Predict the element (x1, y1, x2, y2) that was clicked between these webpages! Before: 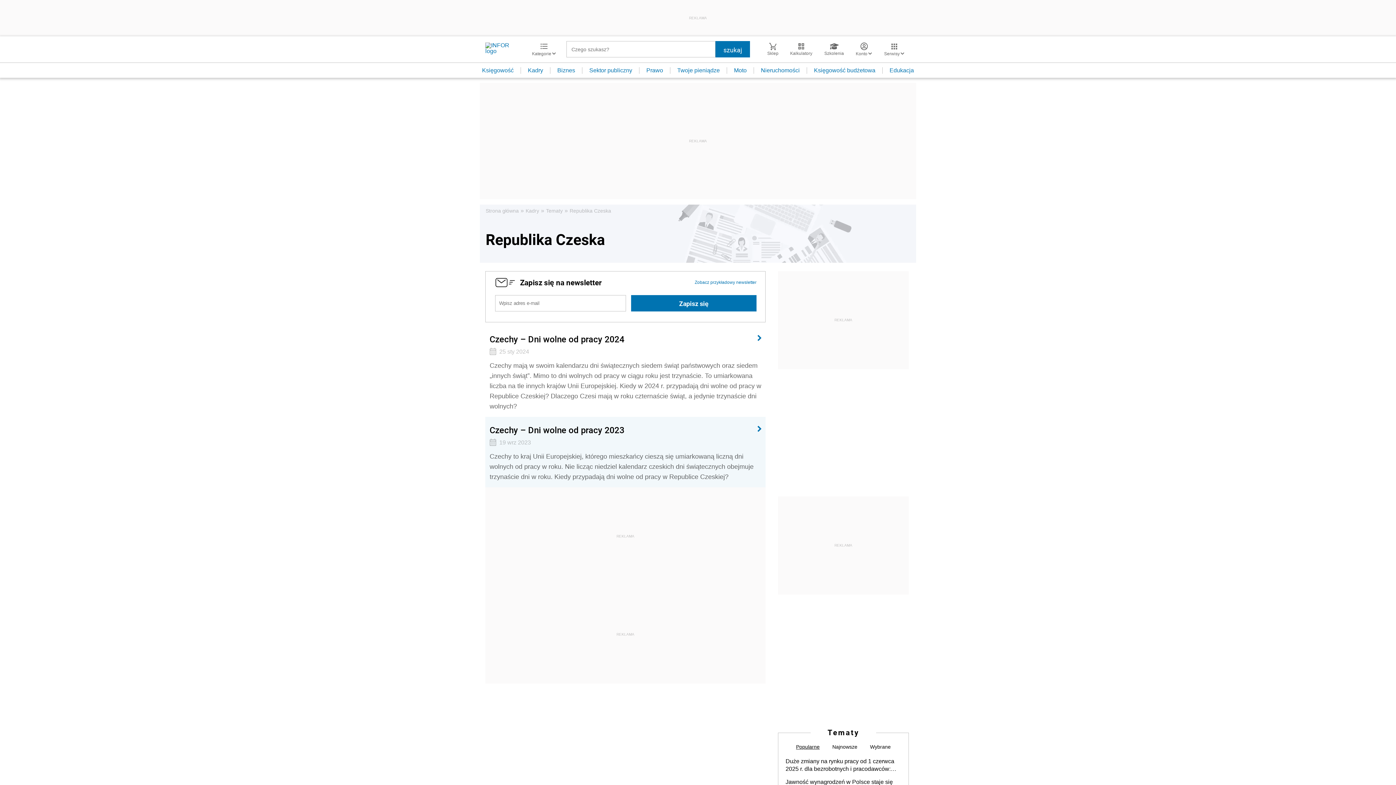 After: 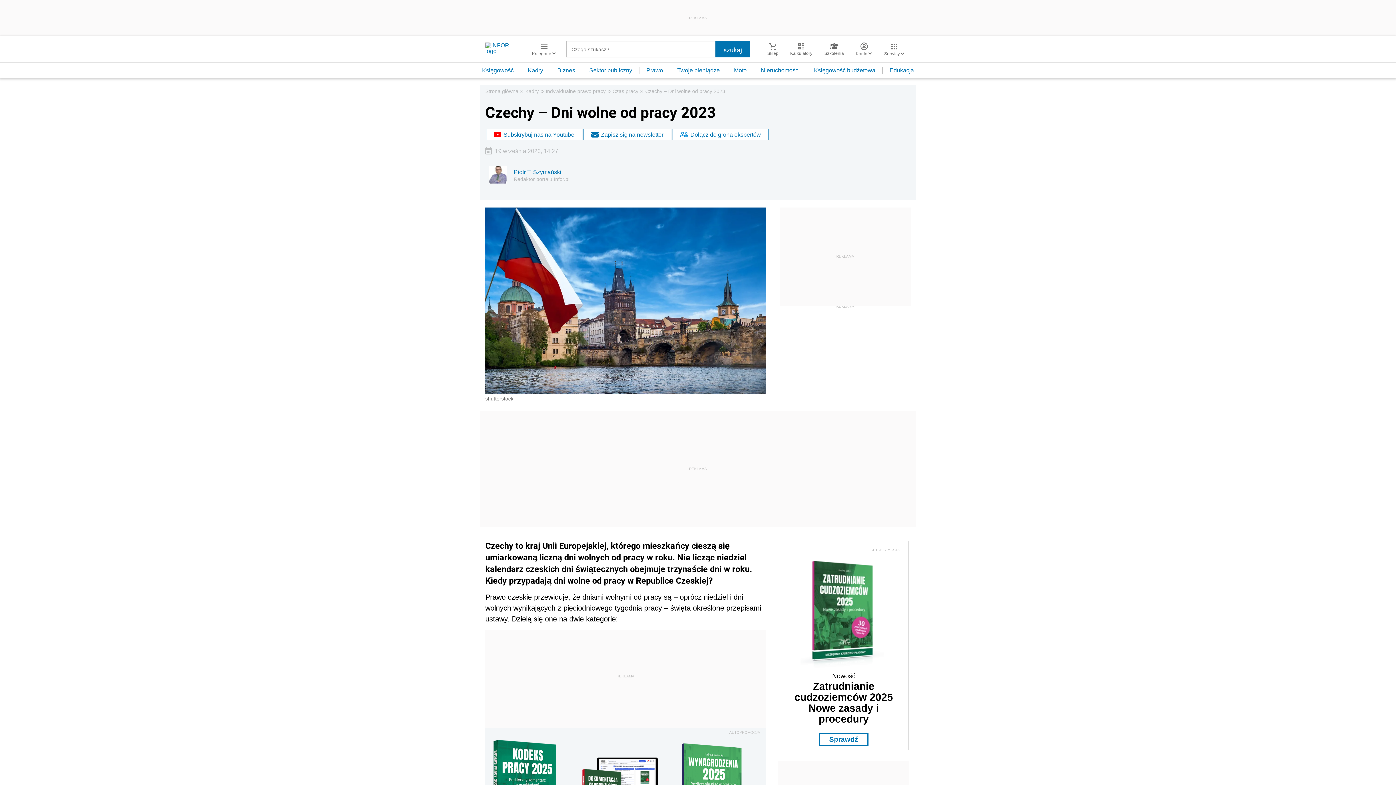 Action: label: Czechy – Dni wolne od pracy 2023
19 wrz 2023

Czechy to kraj Unii Europejskiej, którego mieszkańcy cieszą się umiarkowaną liczną dni wolnych od pracy w roku. Nie licząc niedziel kalendarz czeskich dni świątecznych obejmuje trzynaście dni w roku. Kiedy przypadają dni wolne od pracy w Republice Czeskiej? bbox: (485, 417, 765, 487)